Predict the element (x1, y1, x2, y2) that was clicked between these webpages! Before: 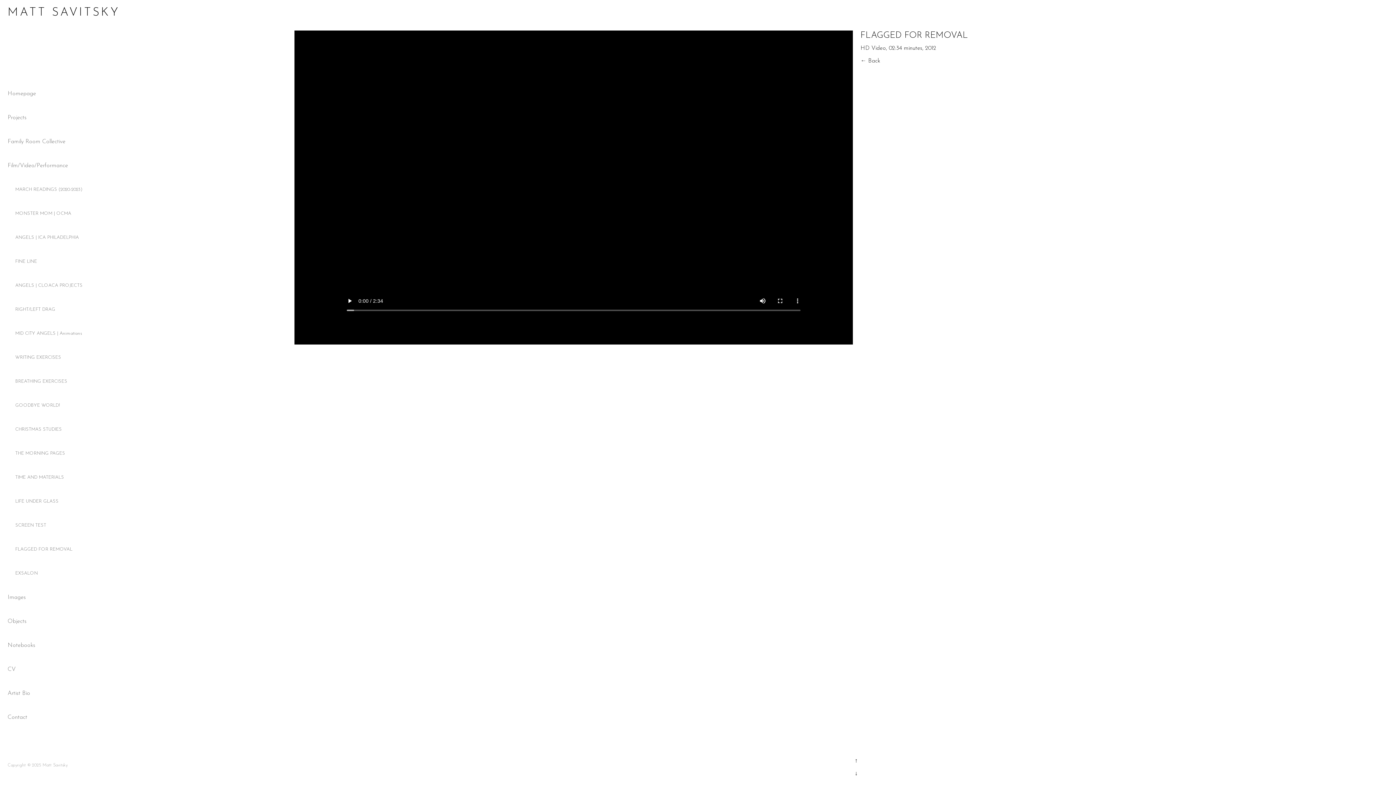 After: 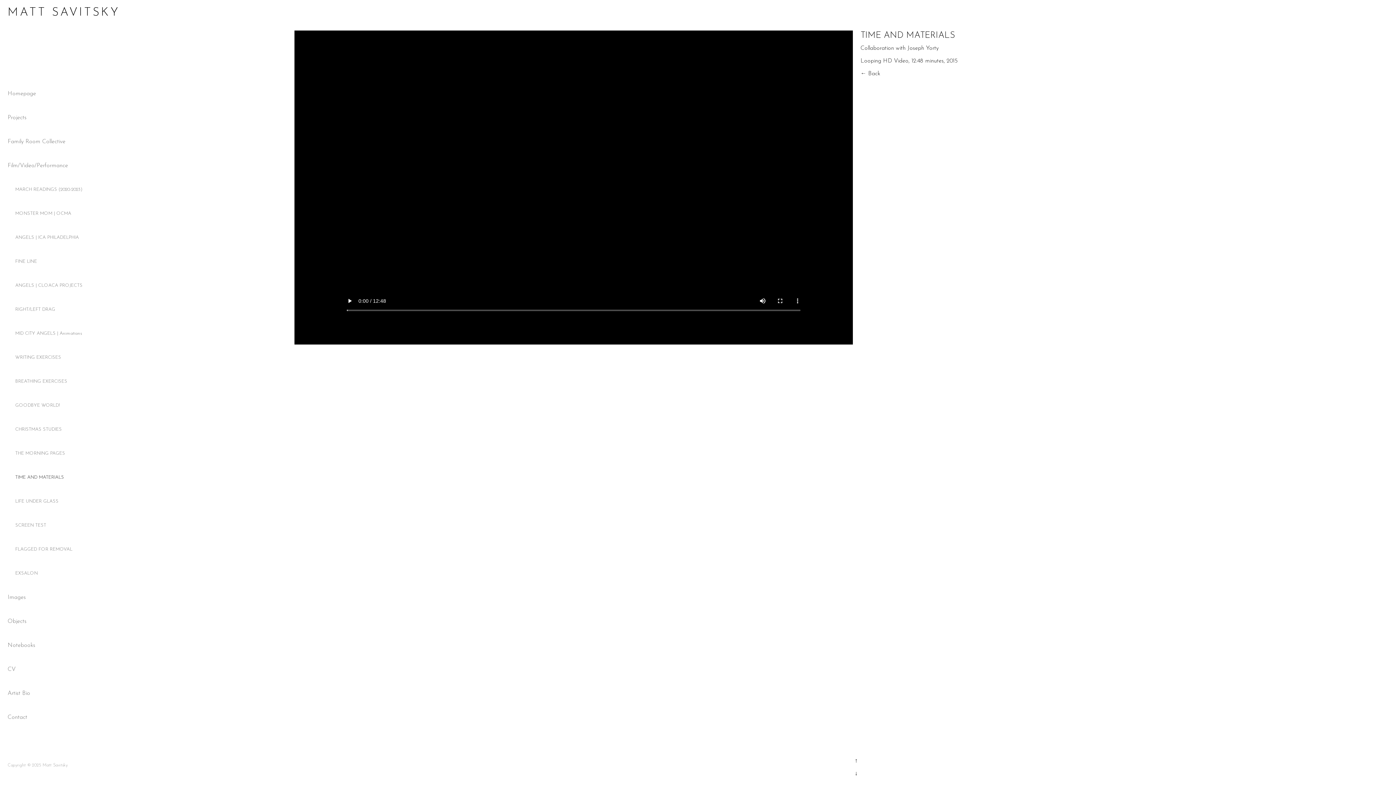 Action: label: TIME AND MATERIALS bbox: (15, 475, 64, 479)